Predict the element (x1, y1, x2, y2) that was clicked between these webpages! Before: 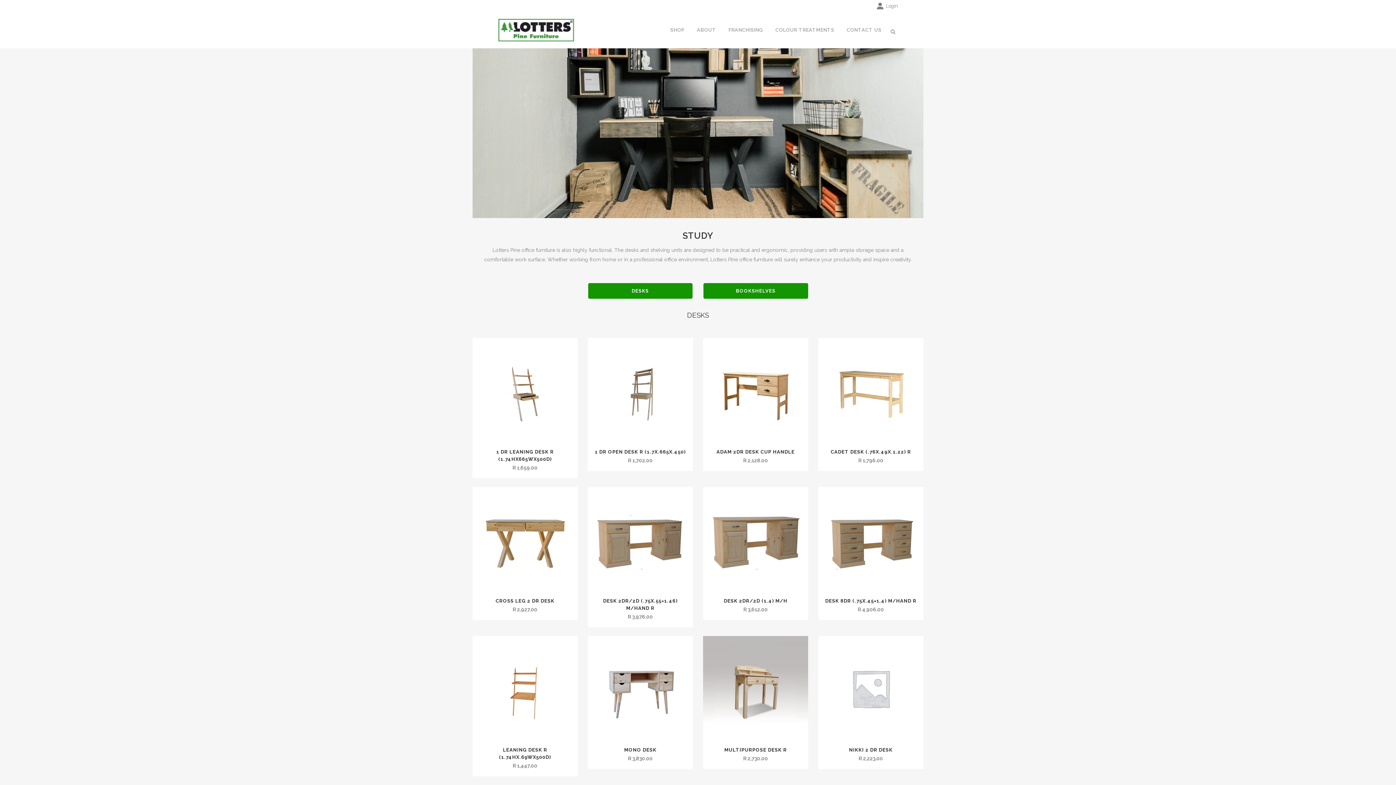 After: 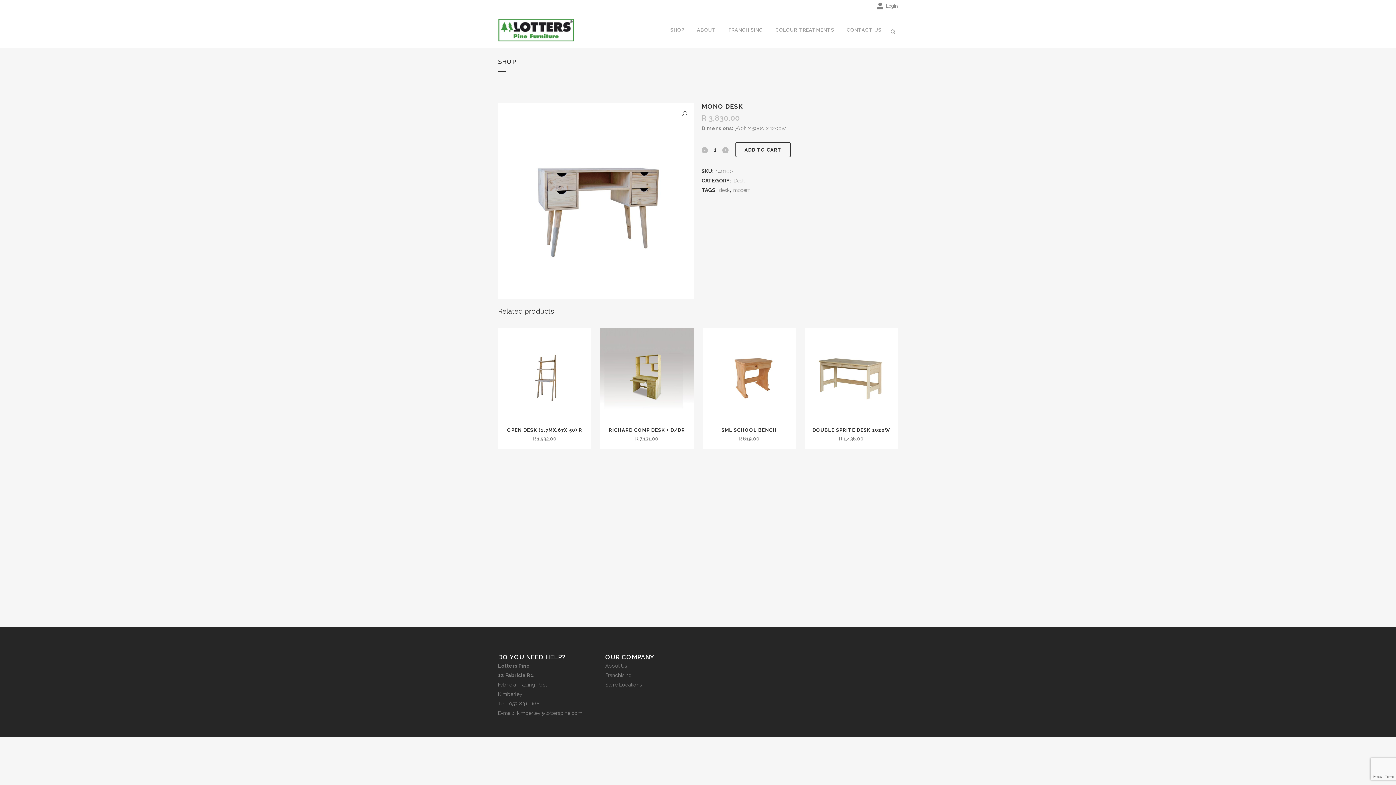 Action: bbox: (588, 741, 693, 763) label: MONO DESK
R 3,830.00